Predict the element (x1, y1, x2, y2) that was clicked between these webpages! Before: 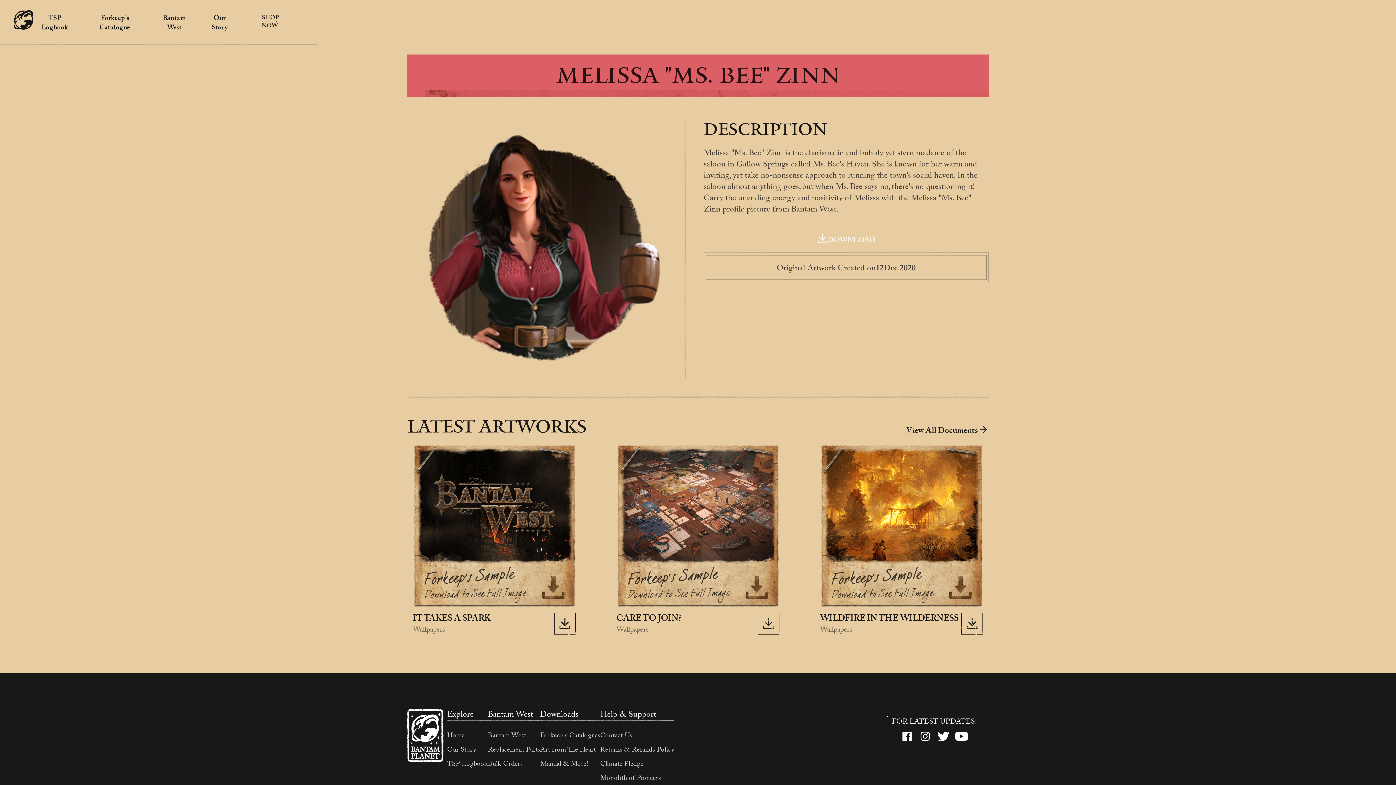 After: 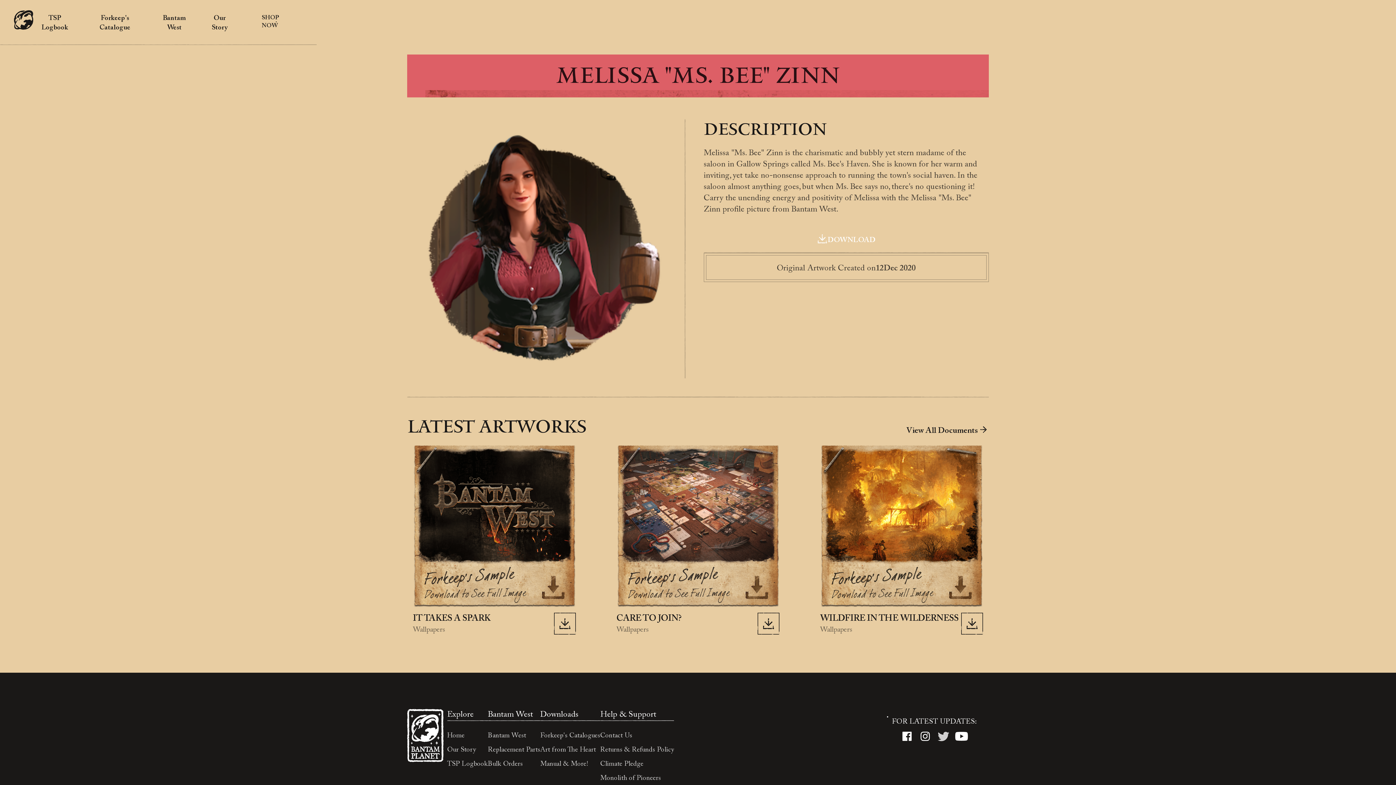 Action: bbox: (934, 727, 952, 745)